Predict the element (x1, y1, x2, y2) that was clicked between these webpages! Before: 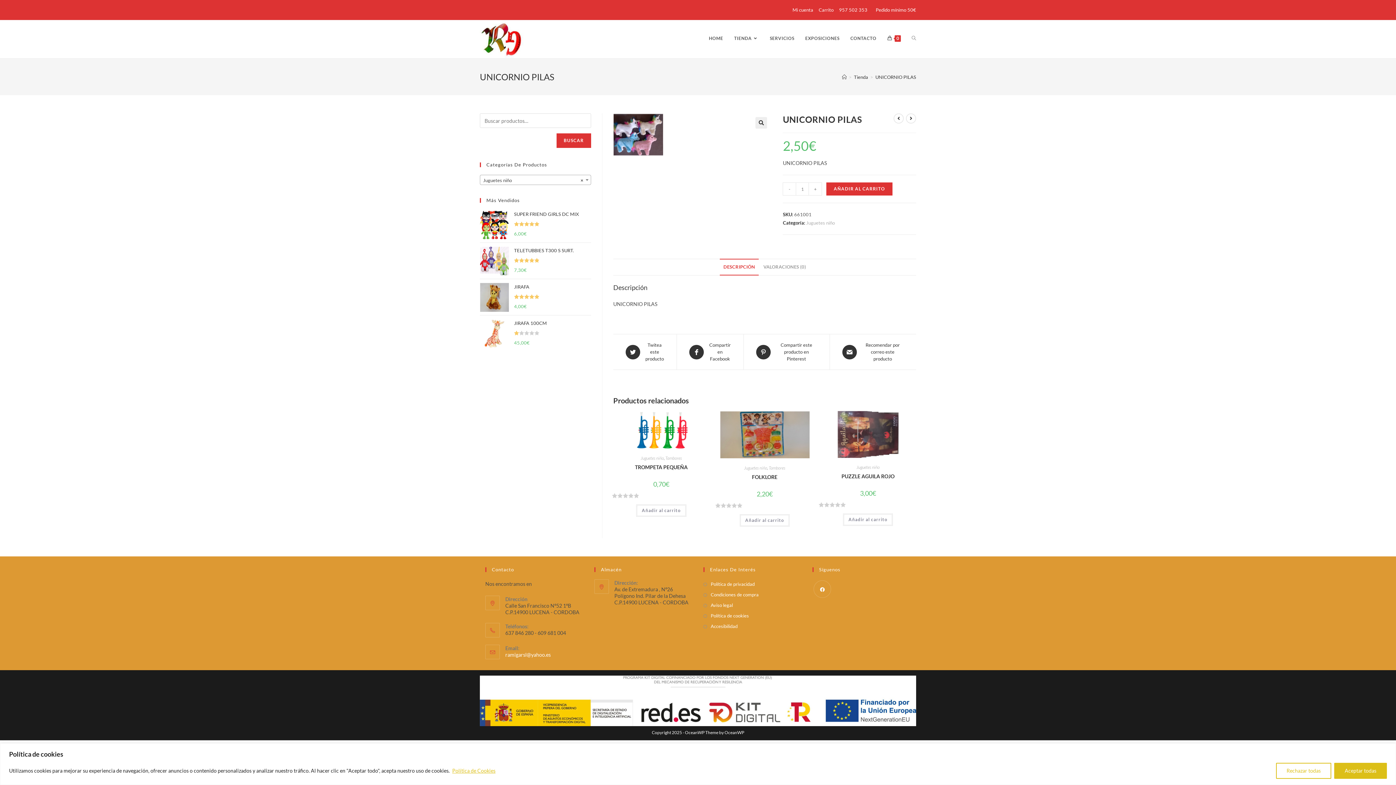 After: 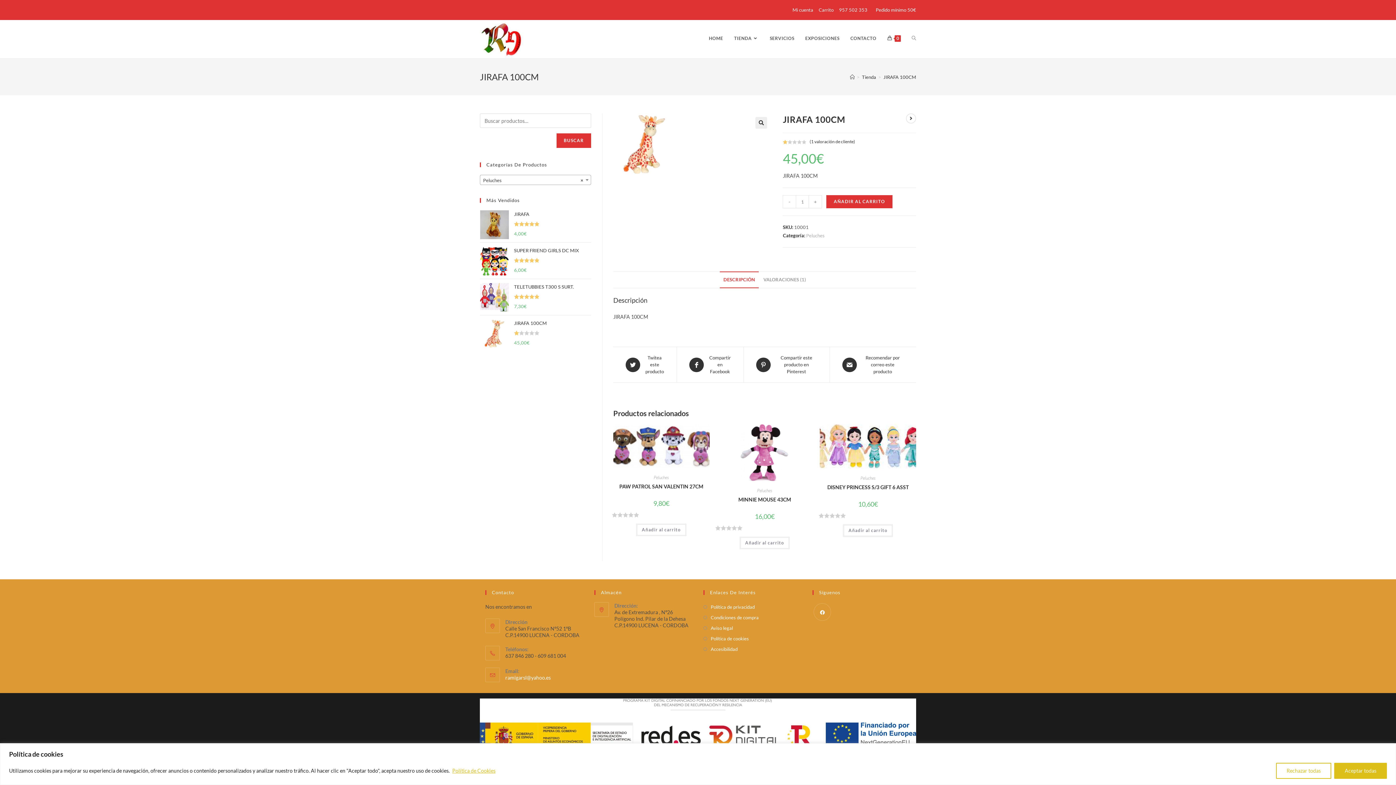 Action: bbox: (514, 320, 546, 326) label: JIRAFA 100CM